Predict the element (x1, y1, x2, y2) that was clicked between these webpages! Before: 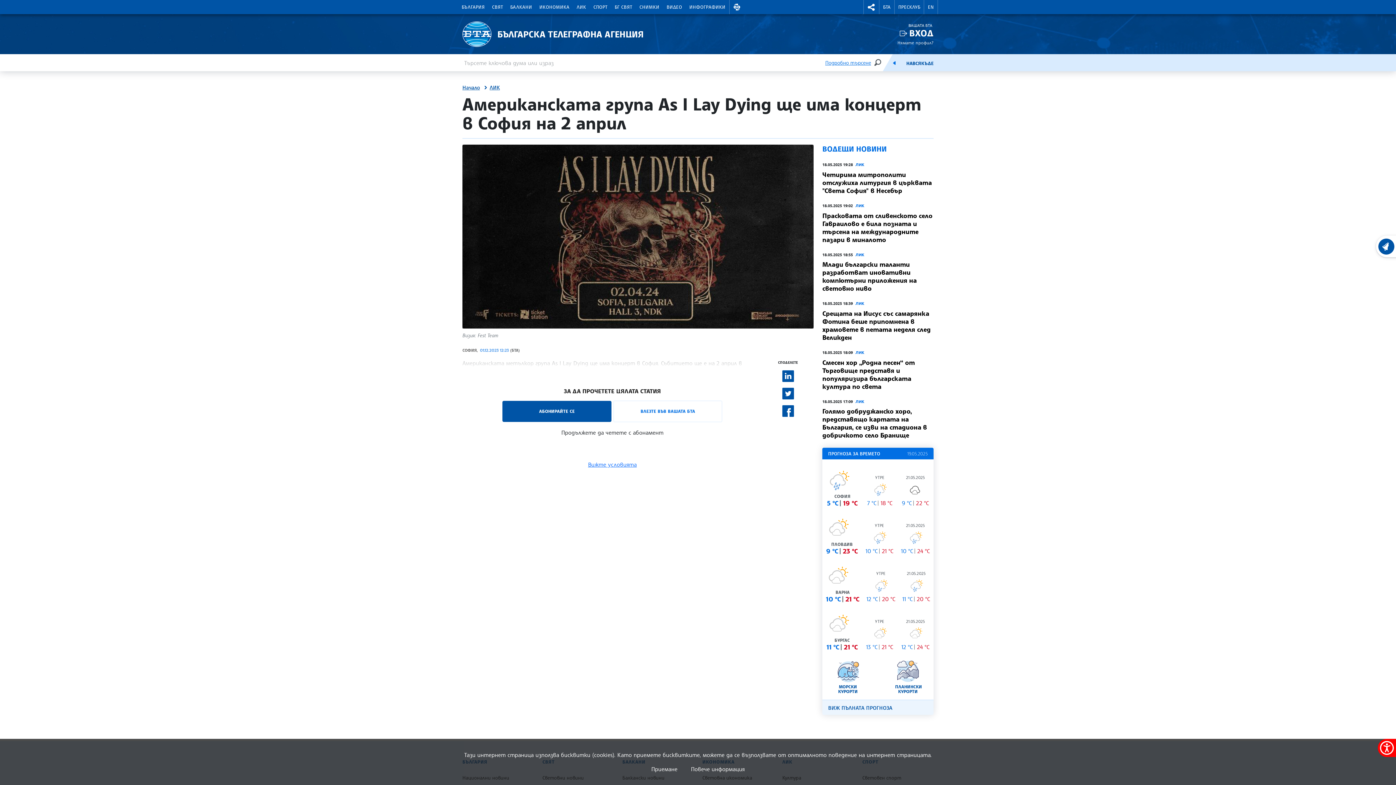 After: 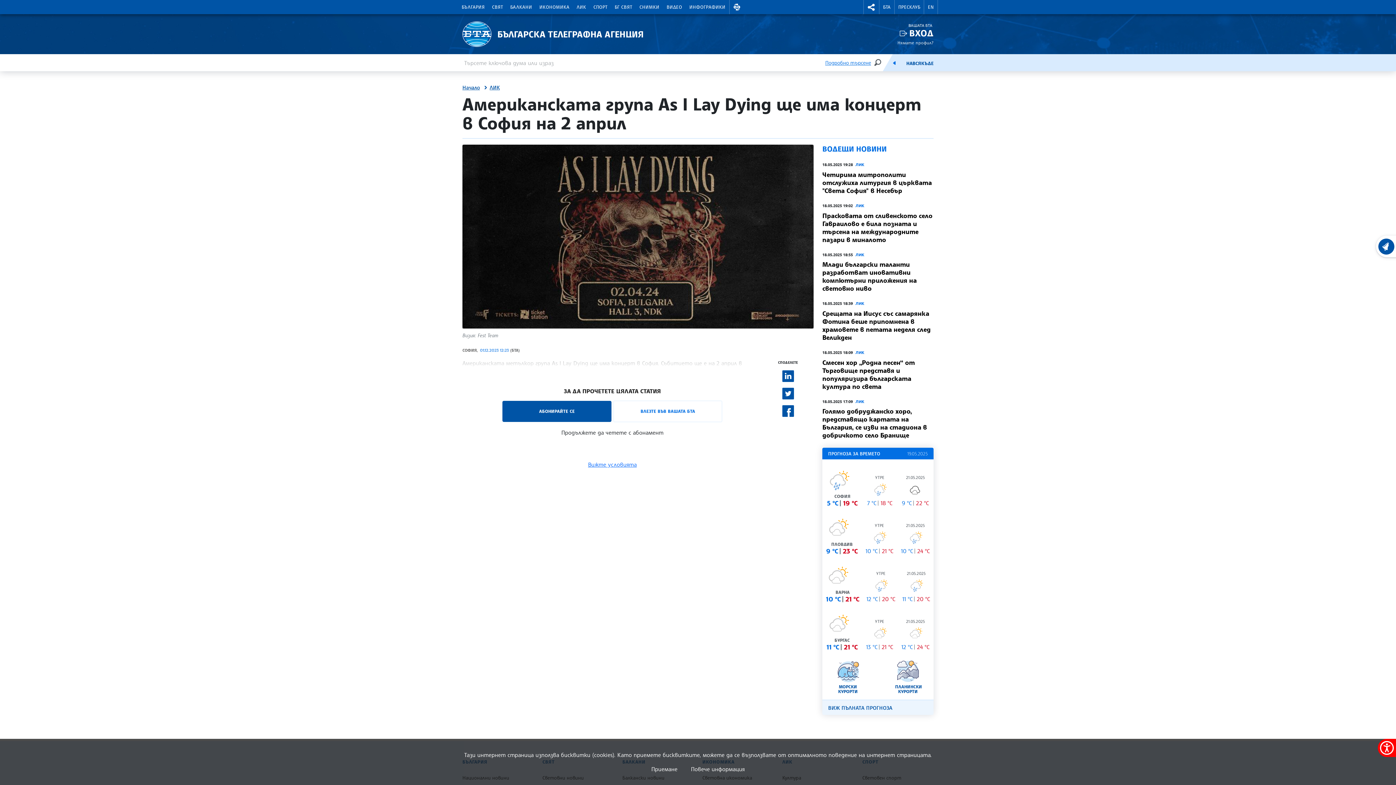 Action: bbox: (782, 405, 794, 416)